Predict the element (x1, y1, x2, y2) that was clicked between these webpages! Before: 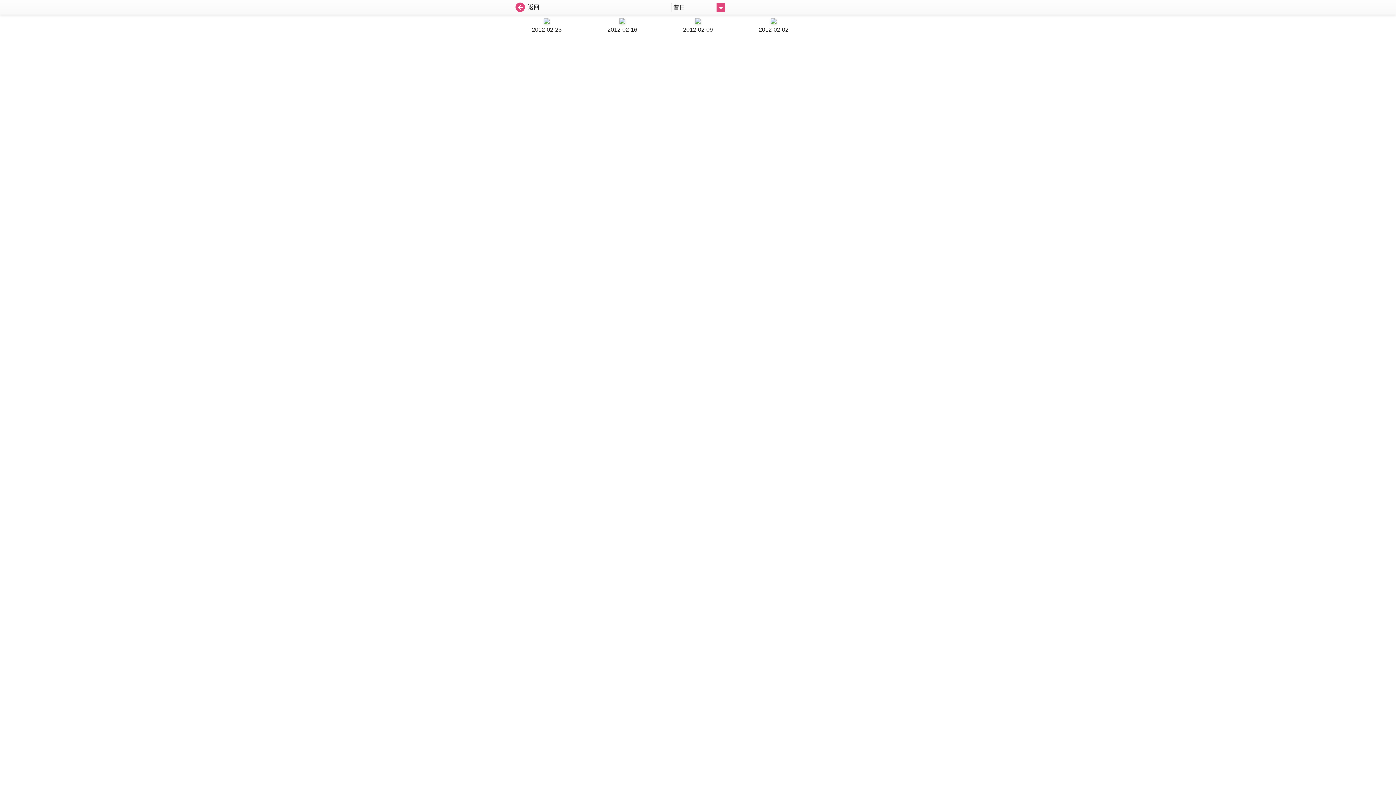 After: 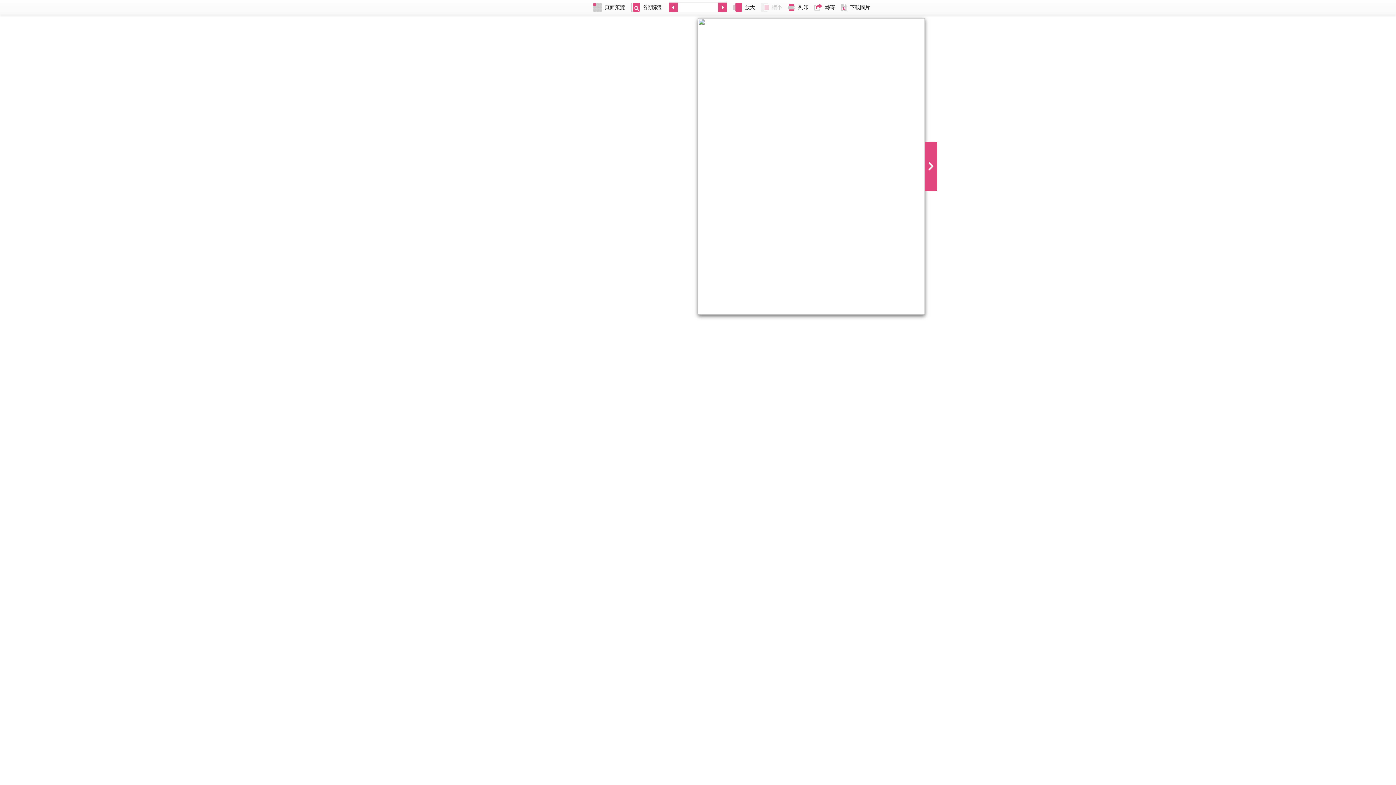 Action: bbox: (512, 0, 542, 14) label: 返回